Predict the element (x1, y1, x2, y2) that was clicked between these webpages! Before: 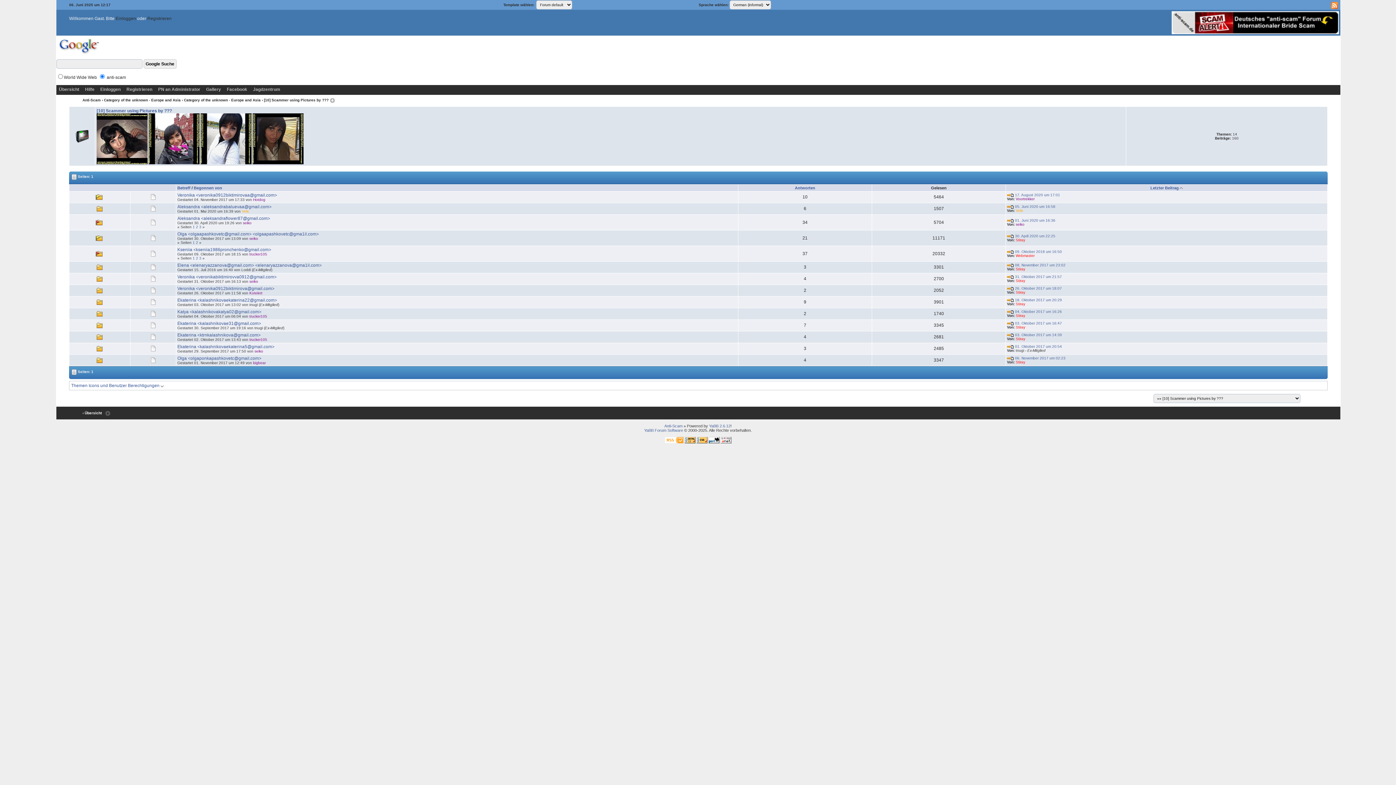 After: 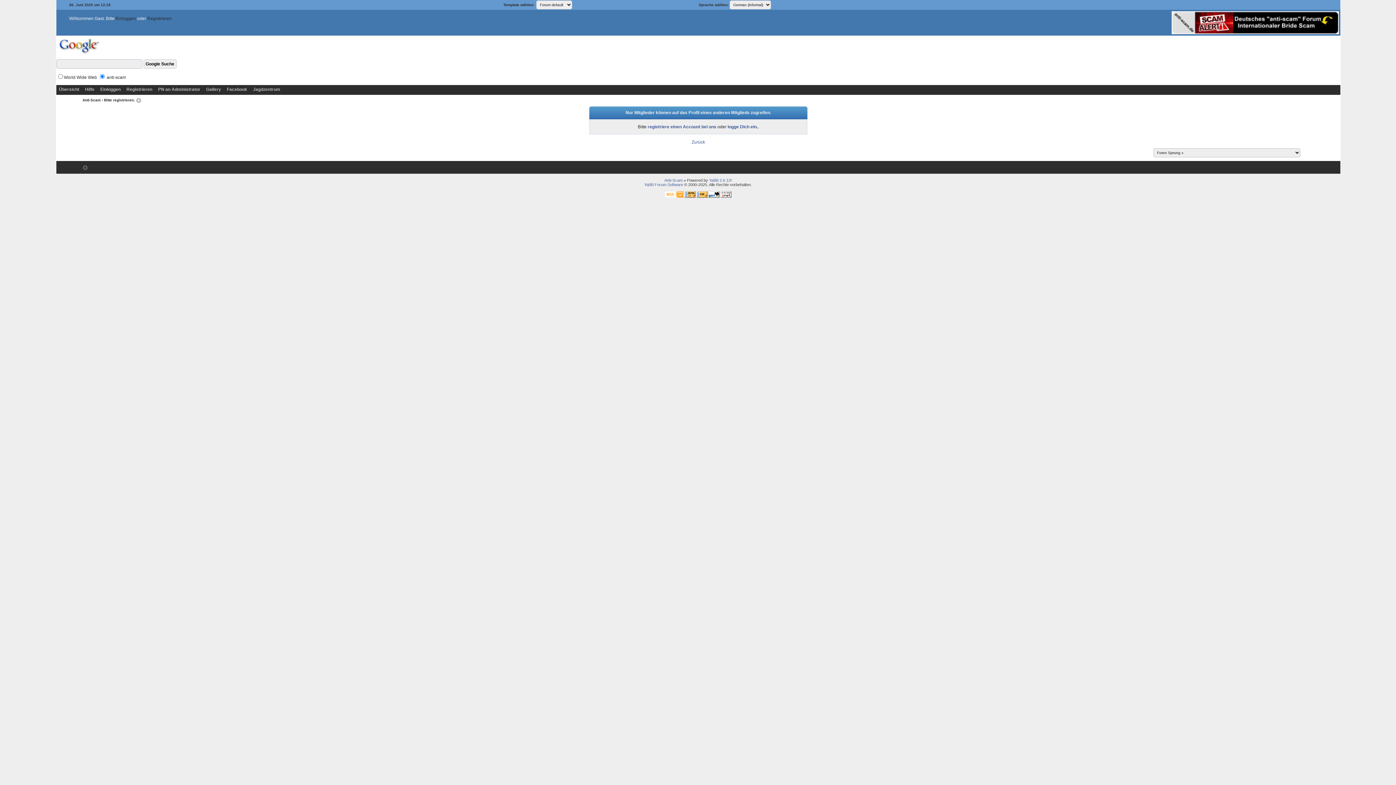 Action: bbox: (242, 221, 251, 225) label: seiko